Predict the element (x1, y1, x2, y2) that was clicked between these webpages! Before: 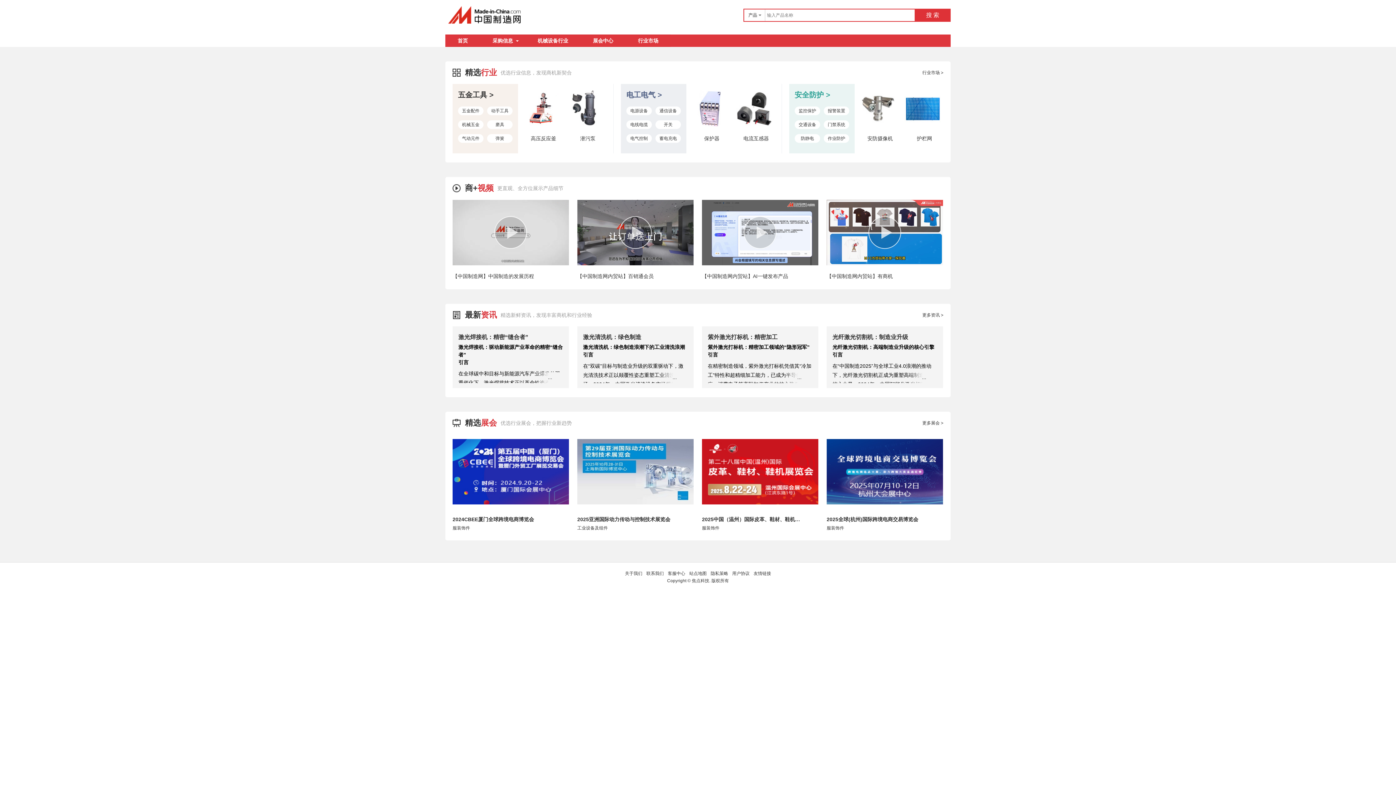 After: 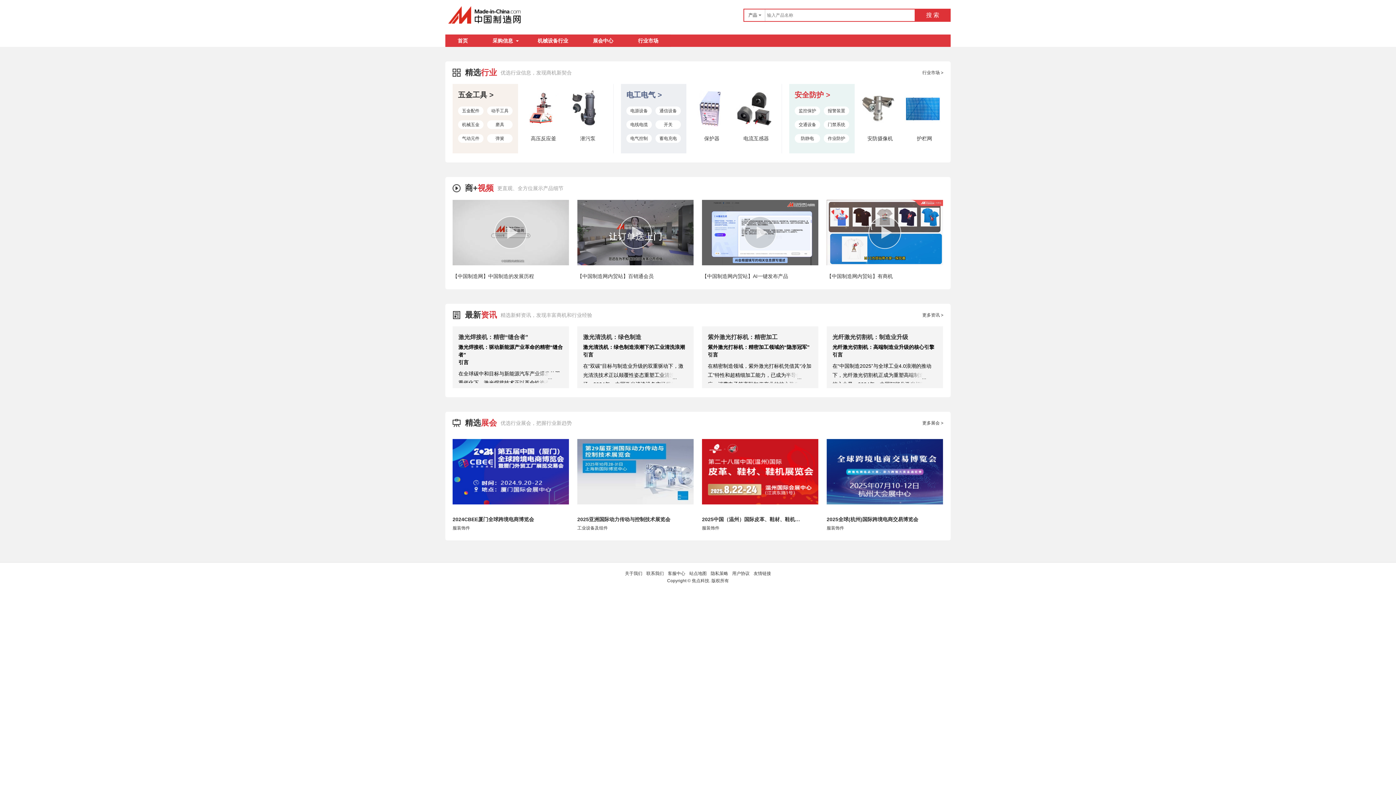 Action: label: 安全防护 > bbox: (794, 90, 830, 98)